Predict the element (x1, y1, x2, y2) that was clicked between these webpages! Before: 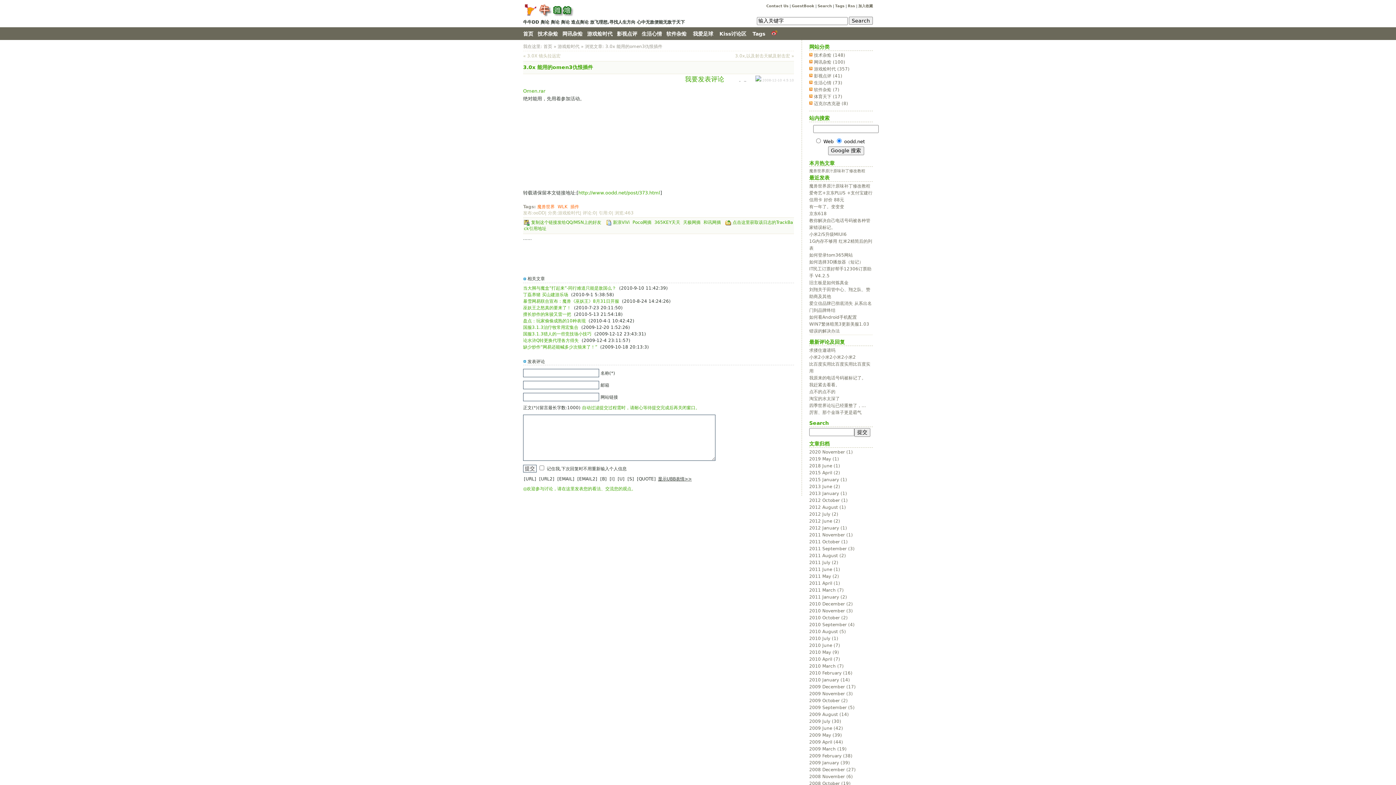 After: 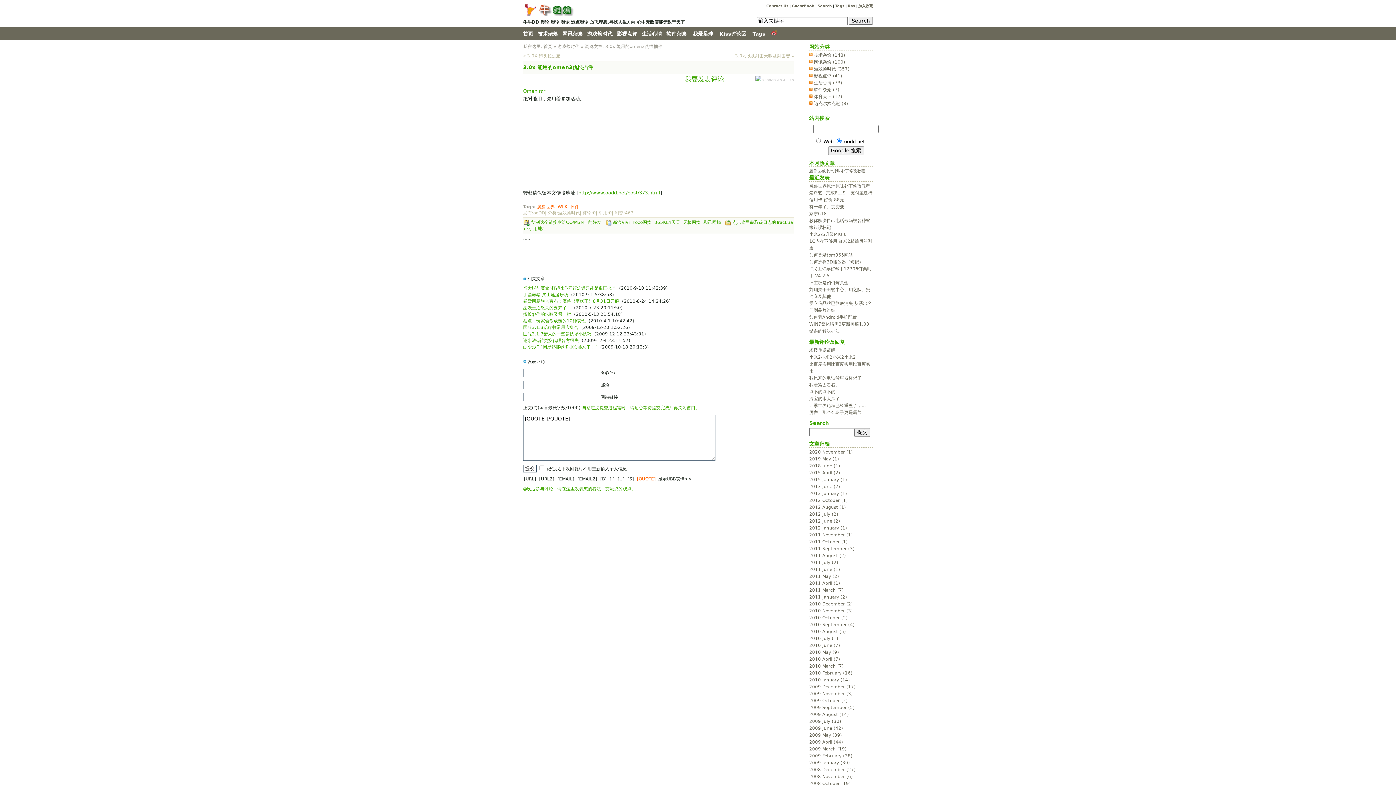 Action: bbox: (636, 476, 656, 482) label: [QUOTE]